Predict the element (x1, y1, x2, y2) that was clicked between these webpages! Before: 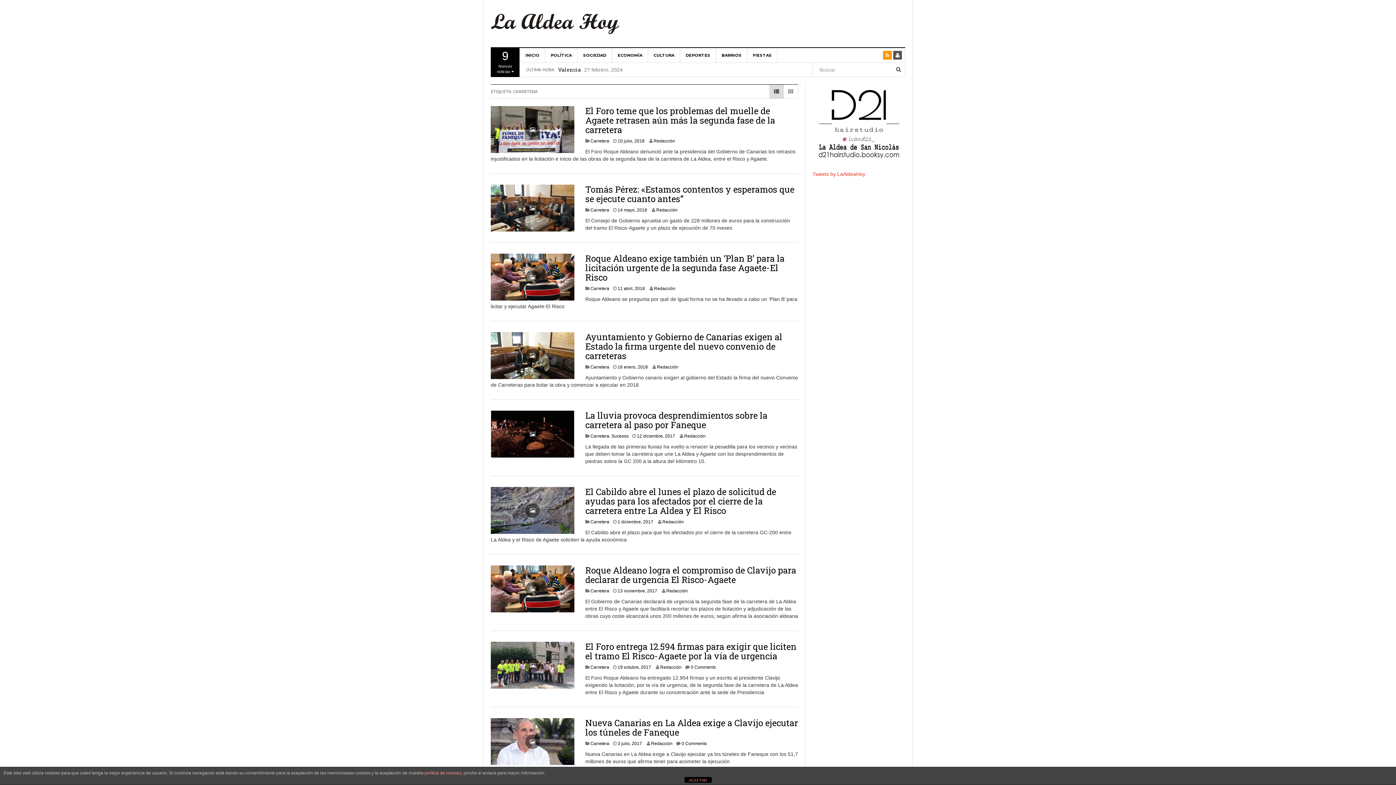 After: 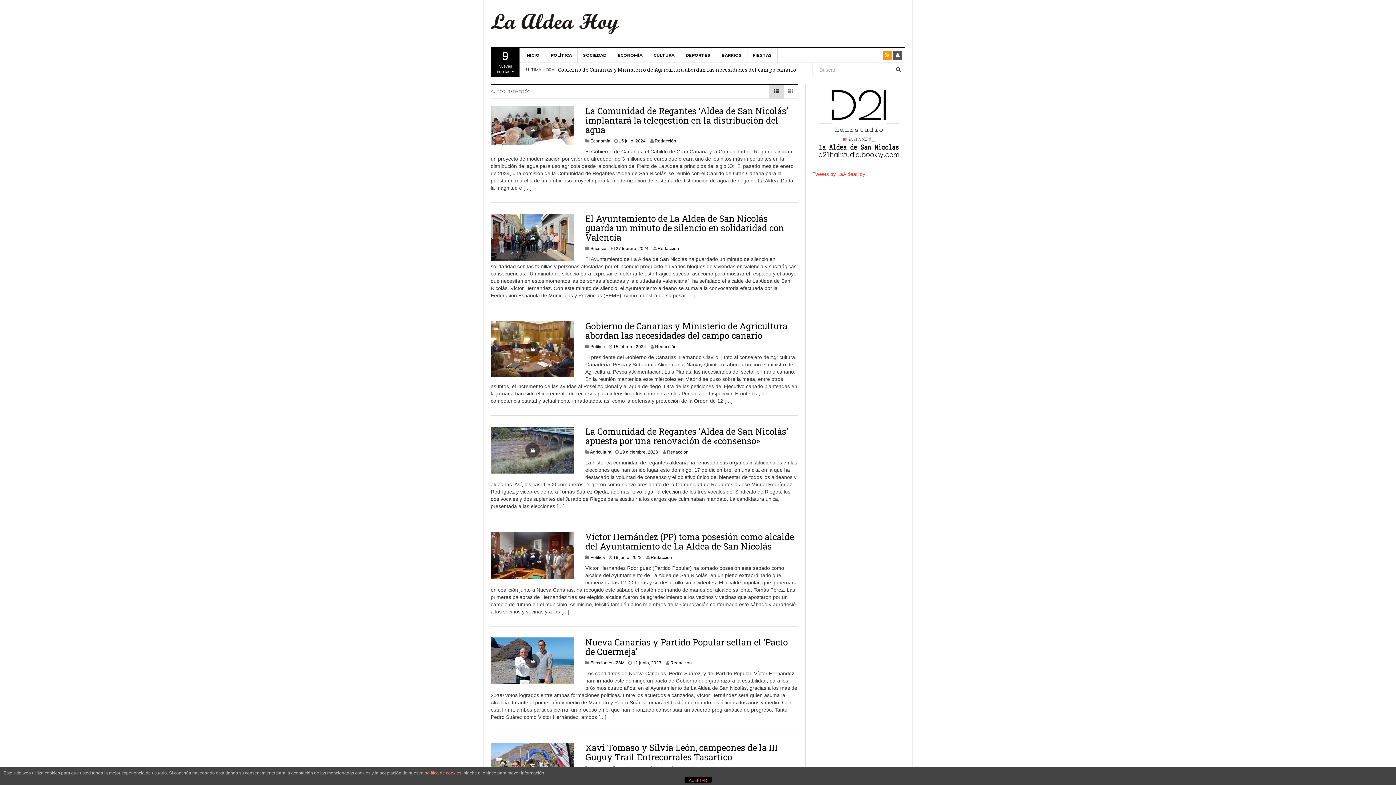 Action: label: Redacción bbox: (662, 519, 684, 524)